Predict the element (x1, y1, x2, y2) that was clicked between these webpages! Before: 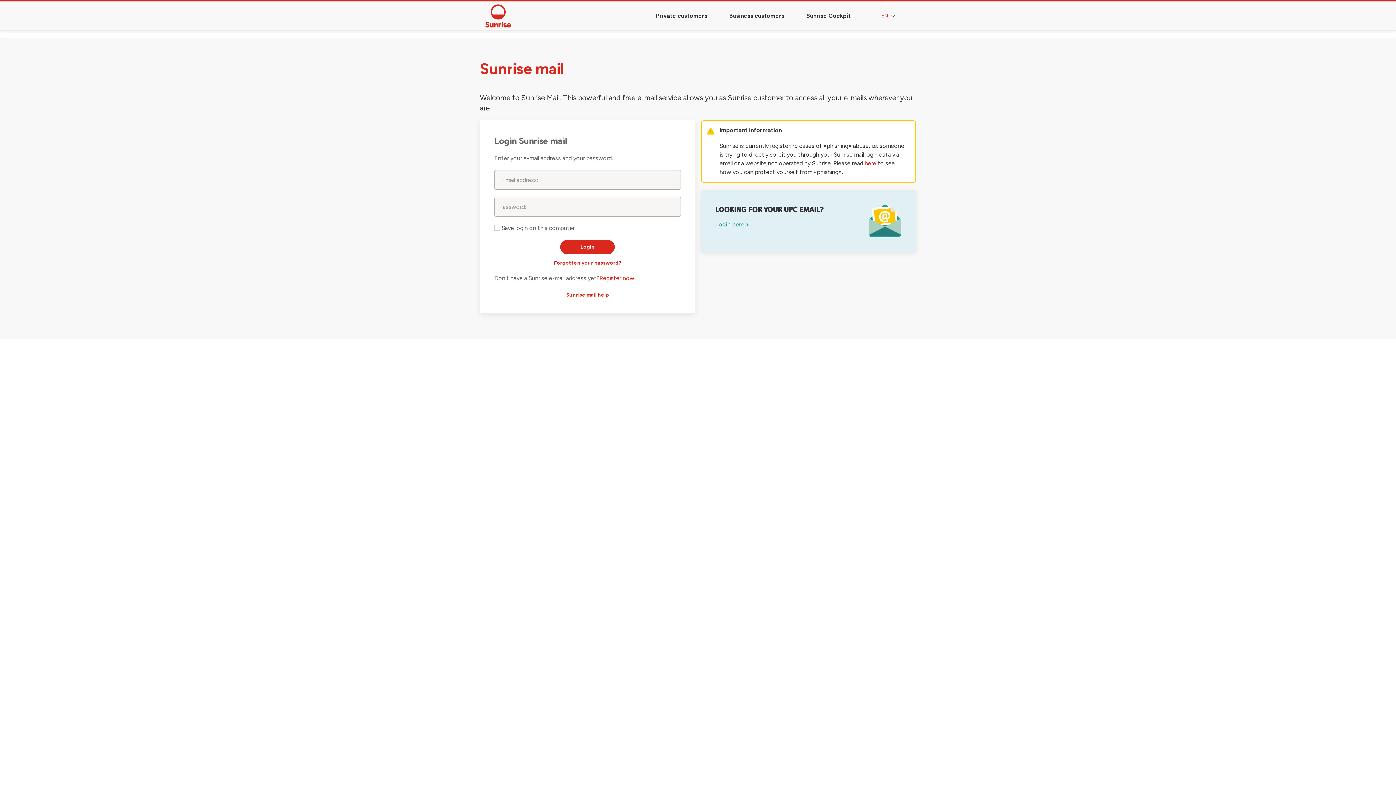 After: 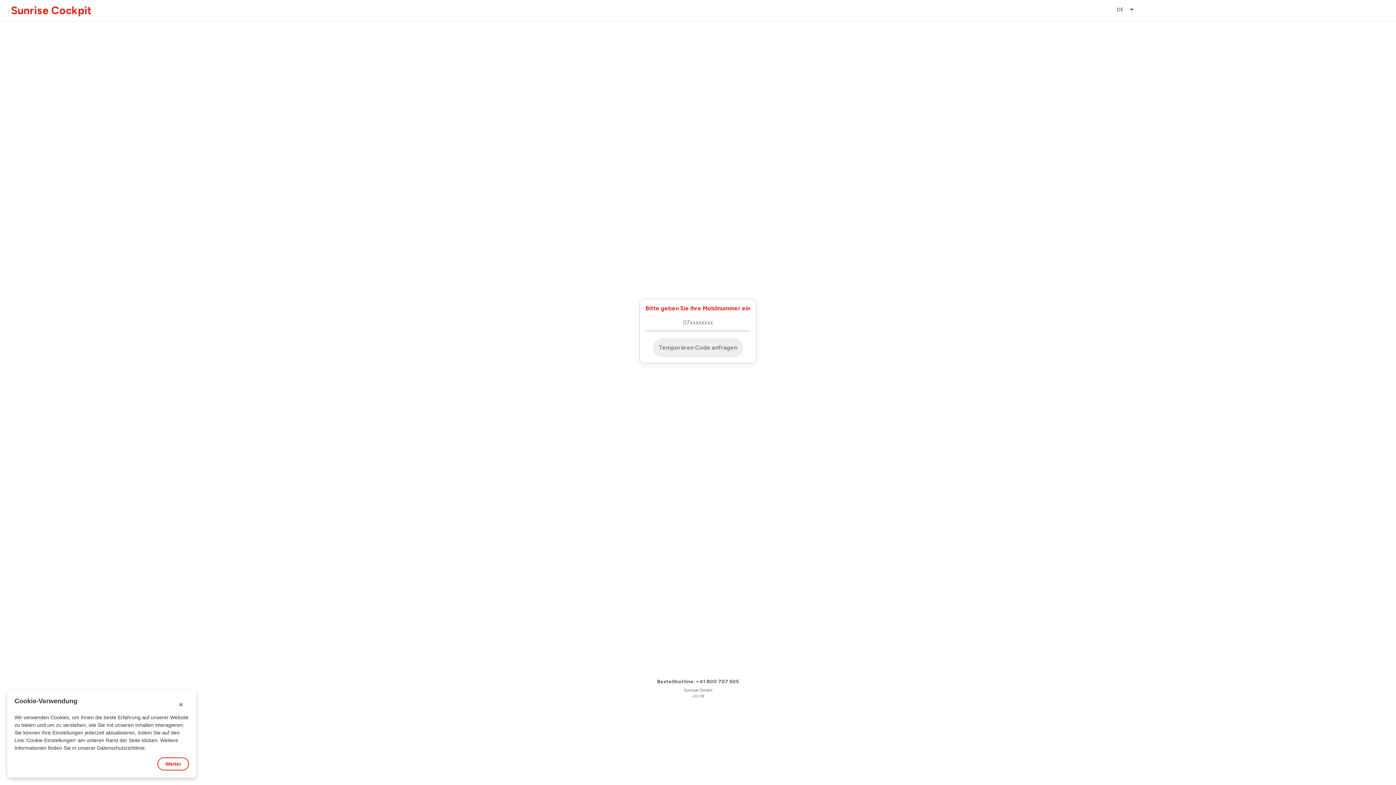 Action: bbox: (801, 1, 856, 30) label: Sunrise Cockpit